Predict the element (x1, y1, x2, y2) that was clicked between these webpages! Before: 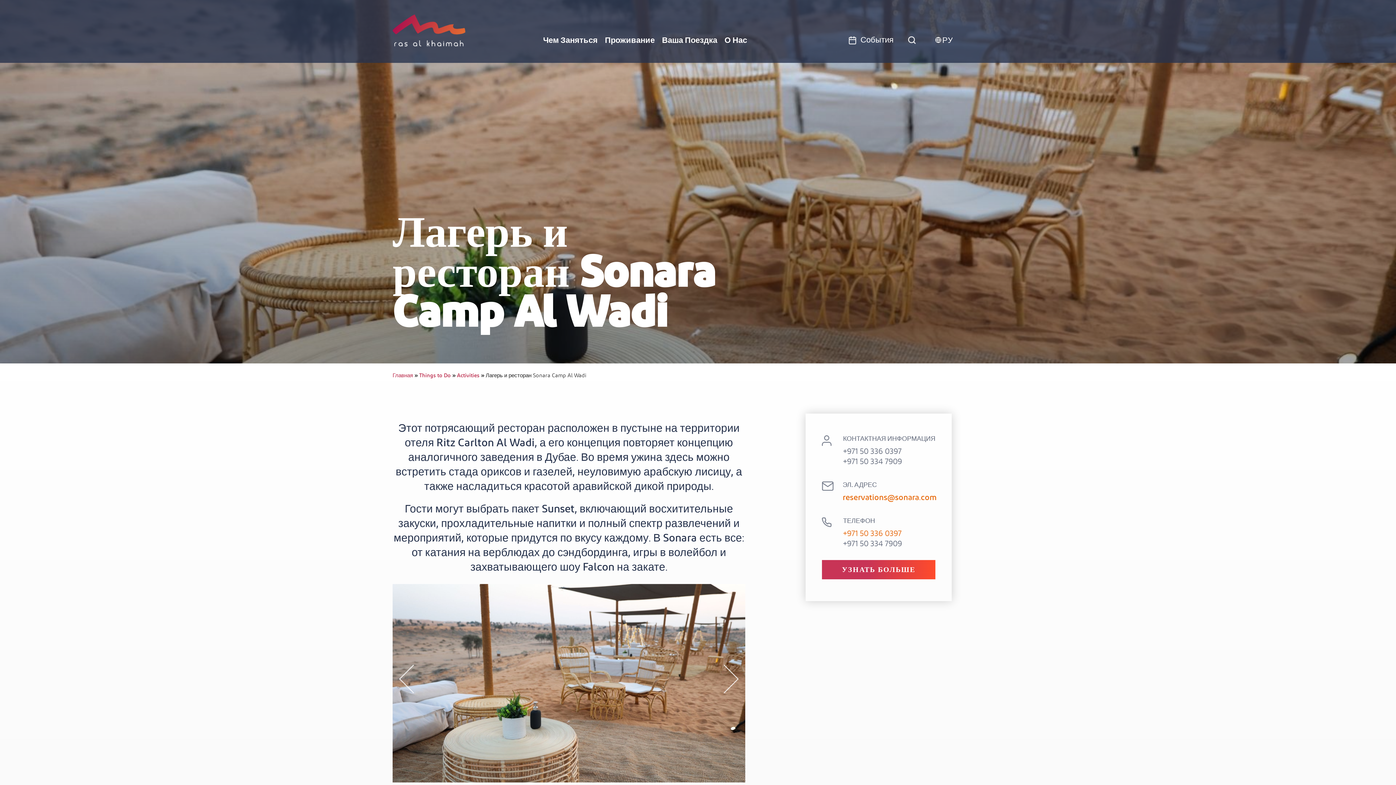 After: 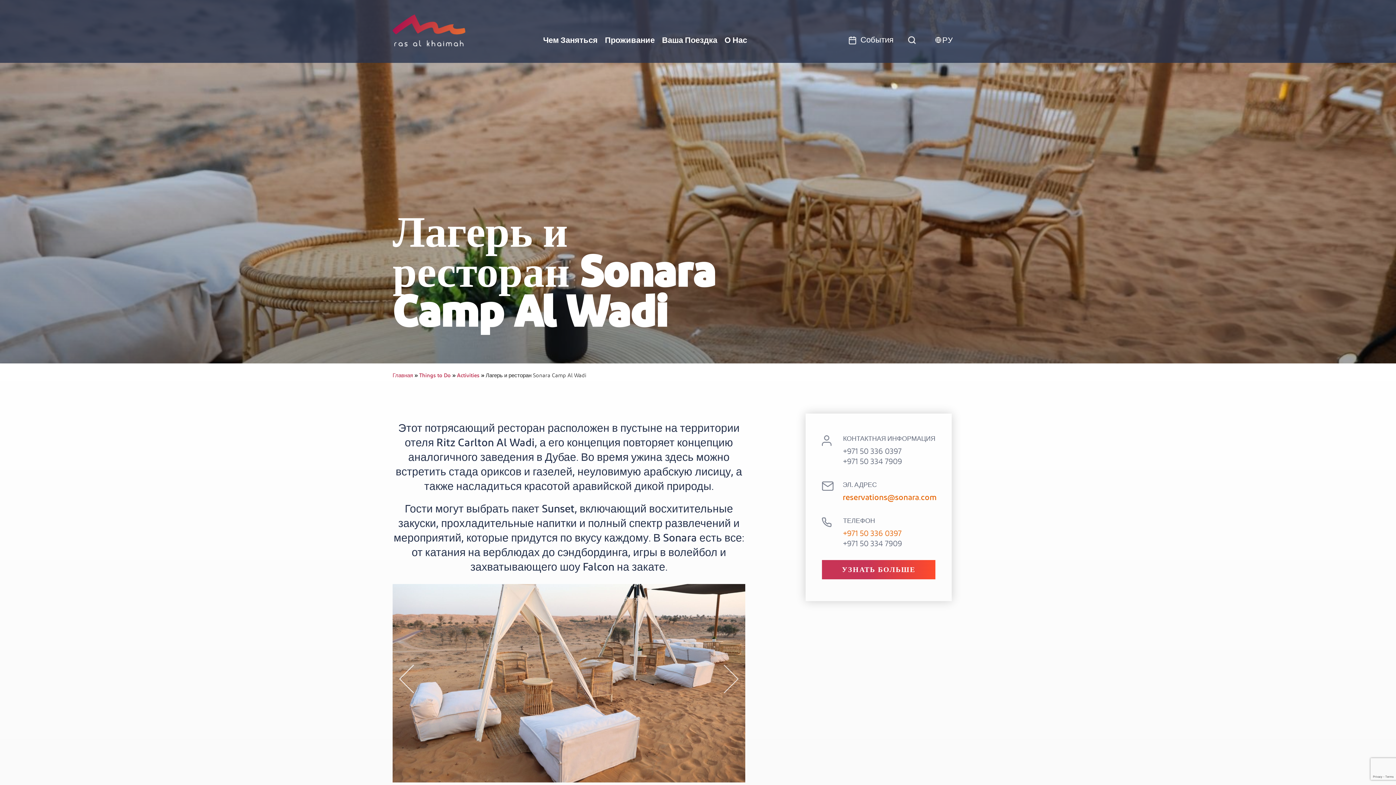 Action: bbox: (717, 584, 745, 782) label: Next